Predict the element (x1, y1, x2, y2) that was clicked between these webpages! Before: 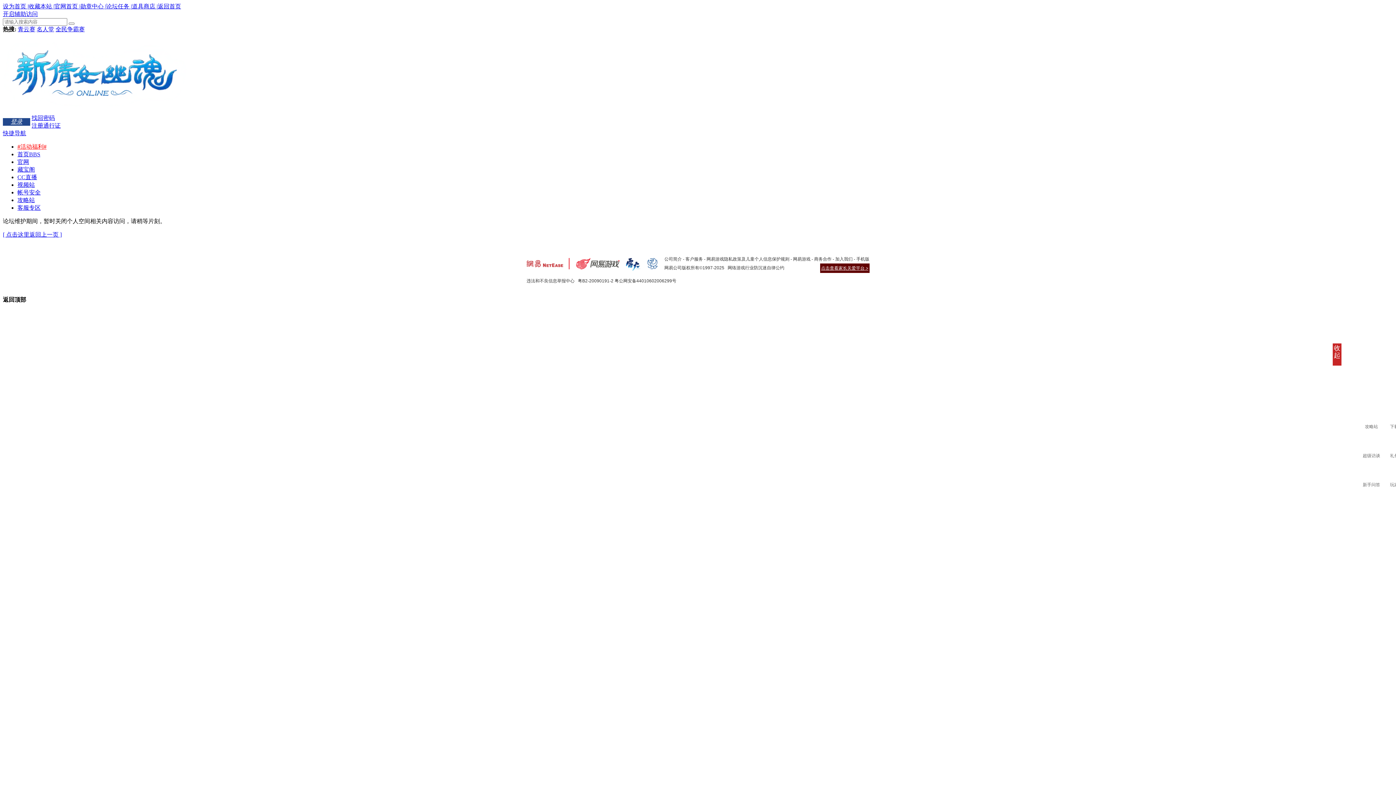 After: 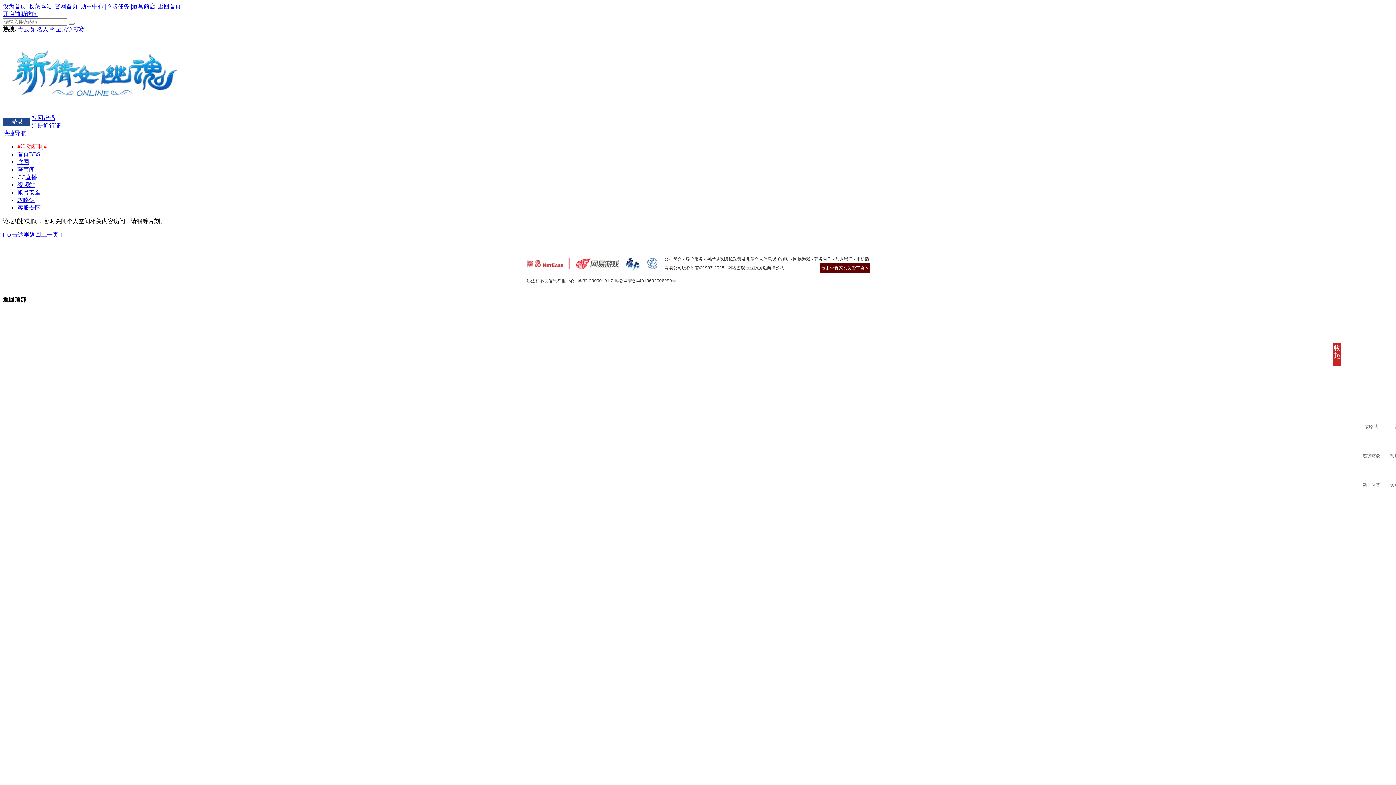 Action: bbox: (570, 256, 624, 269) label: 
              
            